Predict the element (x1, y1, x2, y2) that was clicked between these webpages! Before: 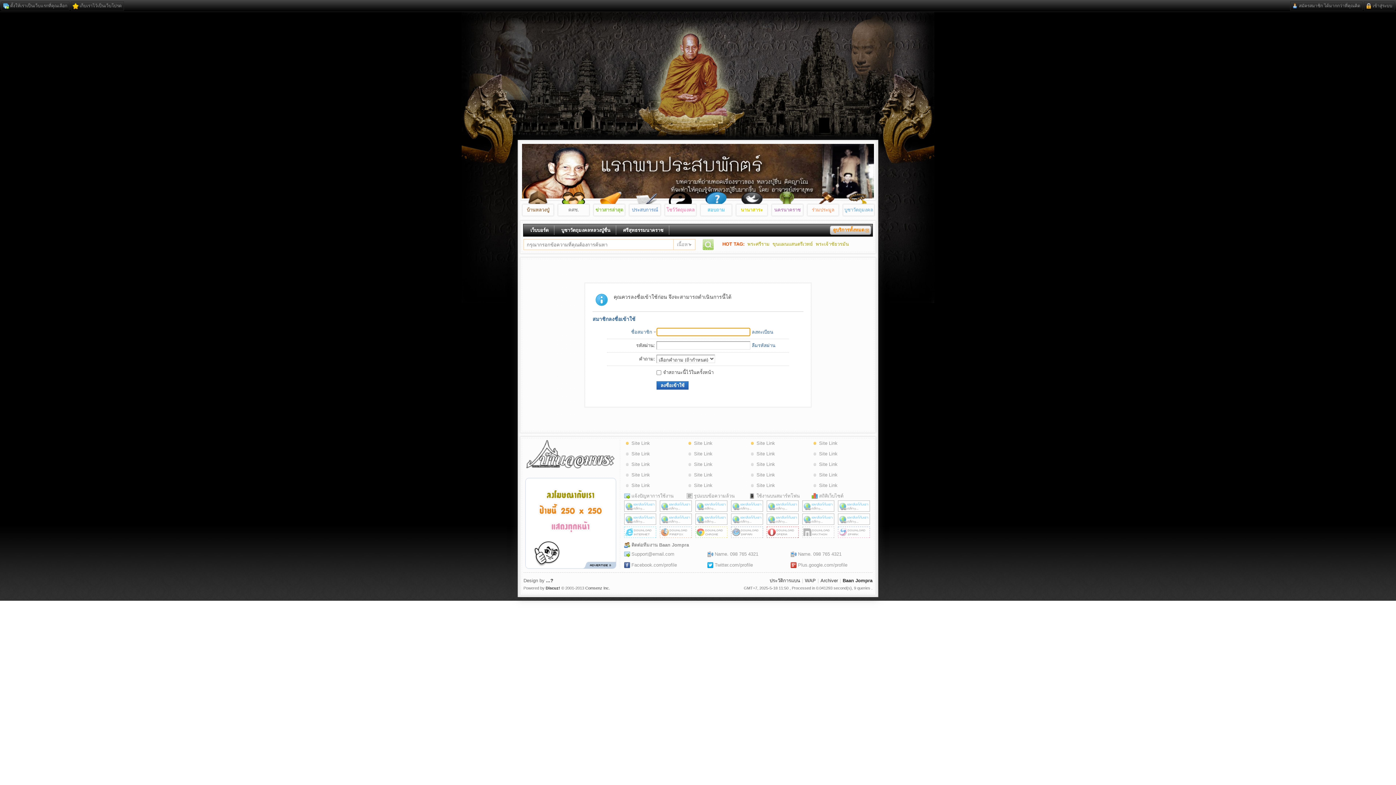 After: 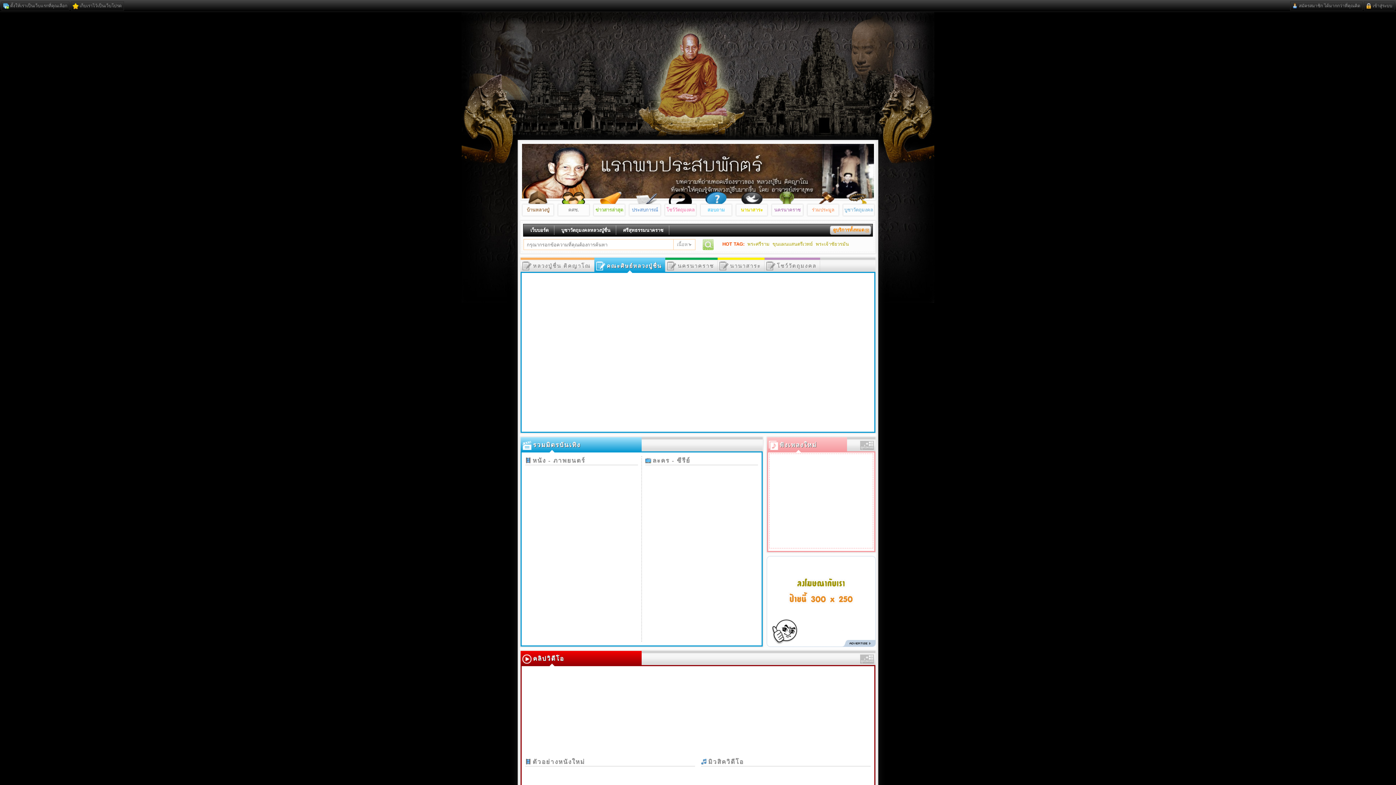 Action: bbox: (556, 225, 616, 234) label: บูชาวัตถุมงคลหลวงปู่ชื่น